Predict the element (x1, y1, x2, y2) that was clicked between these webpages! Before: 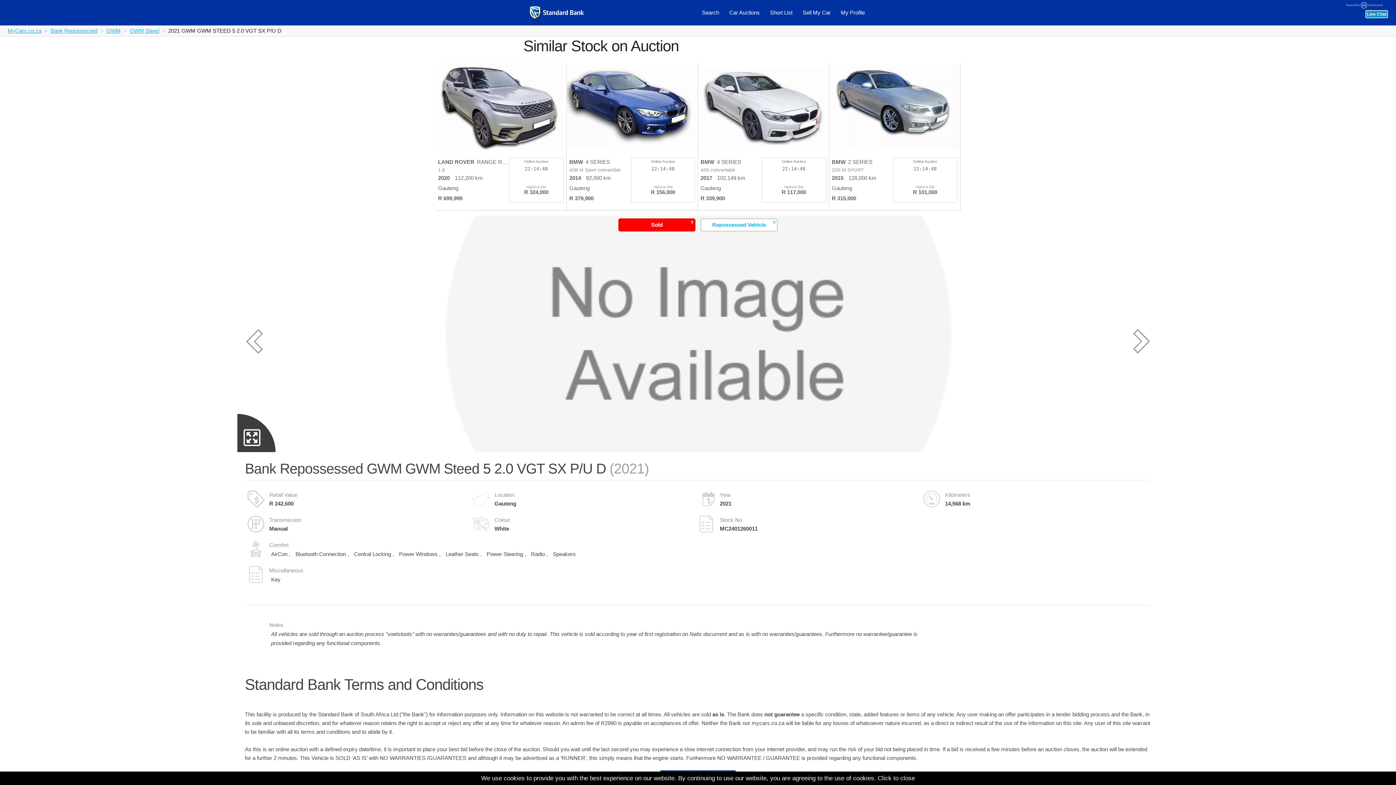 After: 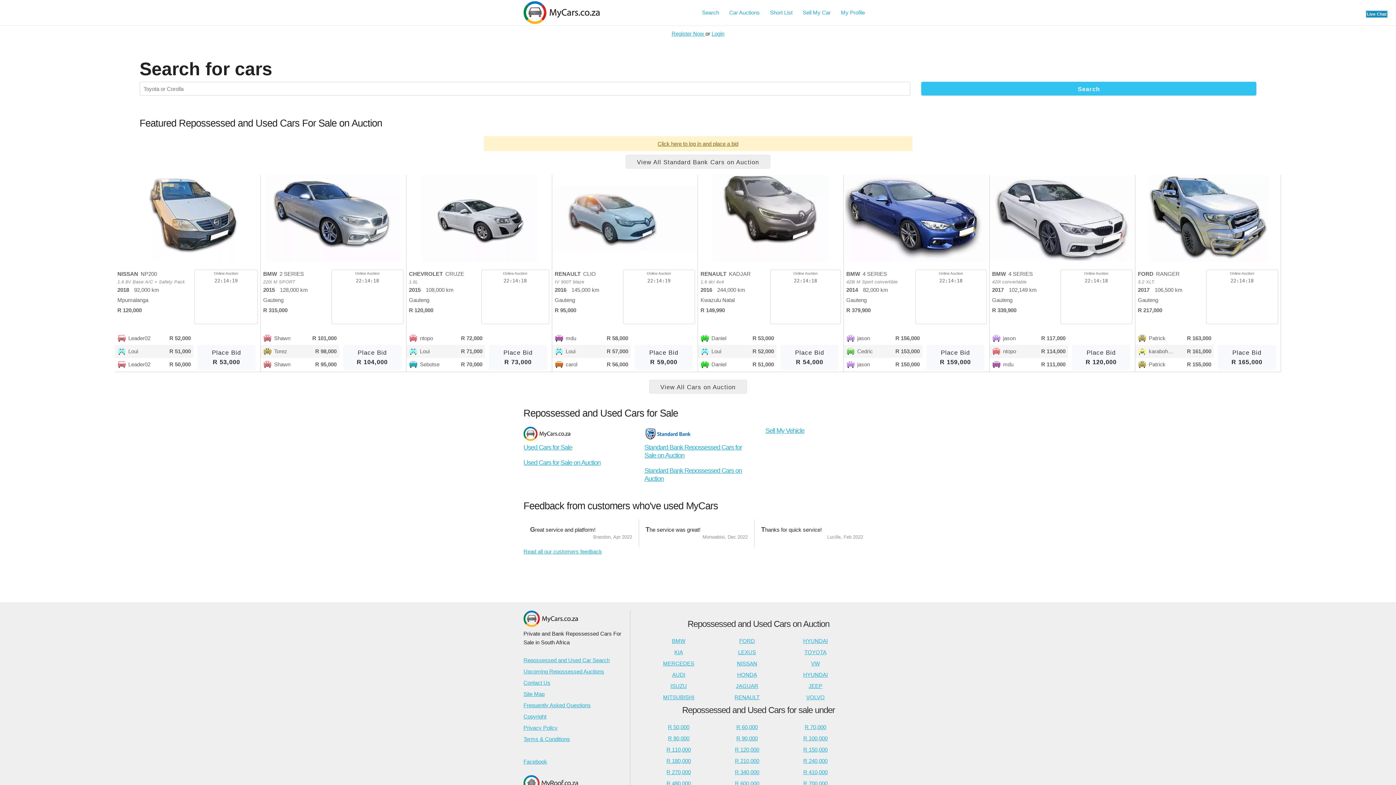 Action: label: MyCars.co.za bbox: (7, 27, 41, 33)